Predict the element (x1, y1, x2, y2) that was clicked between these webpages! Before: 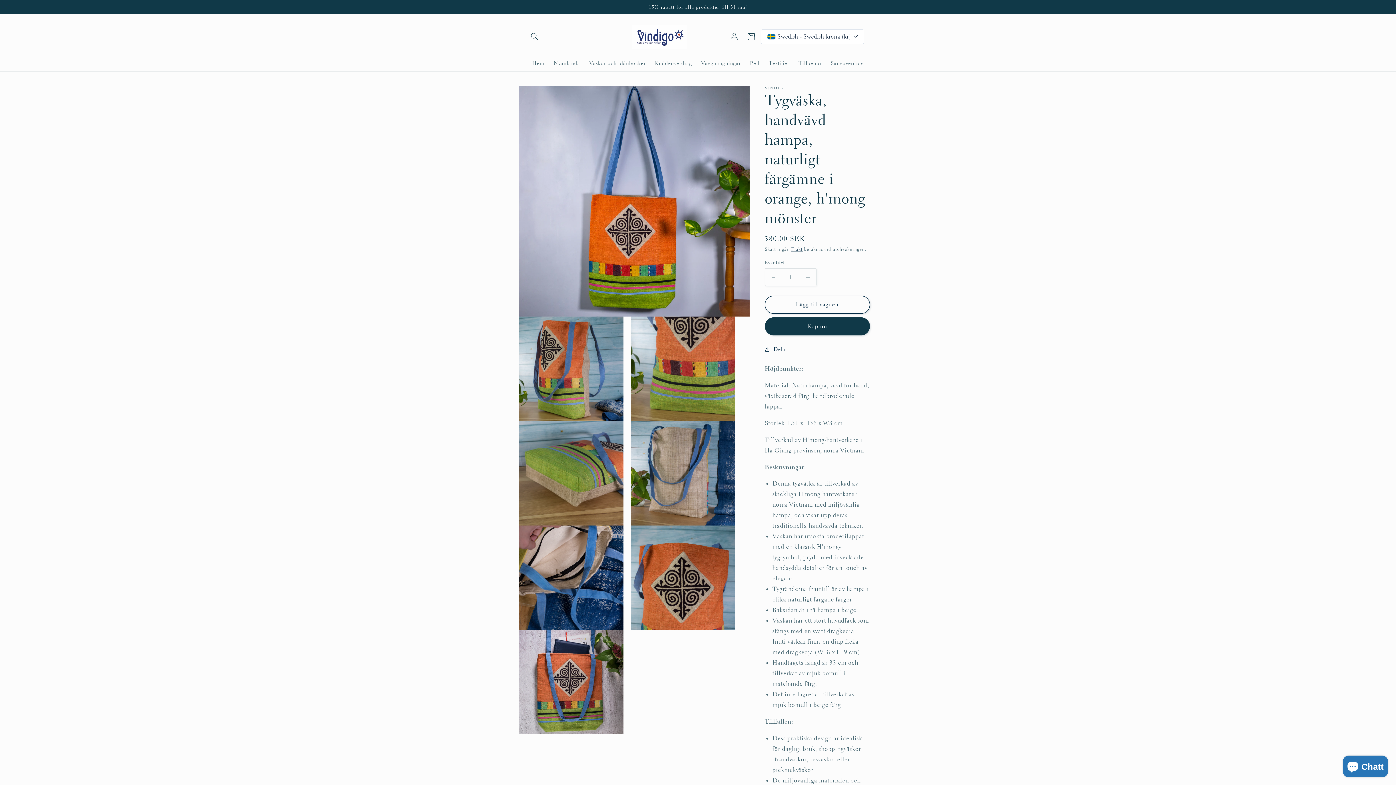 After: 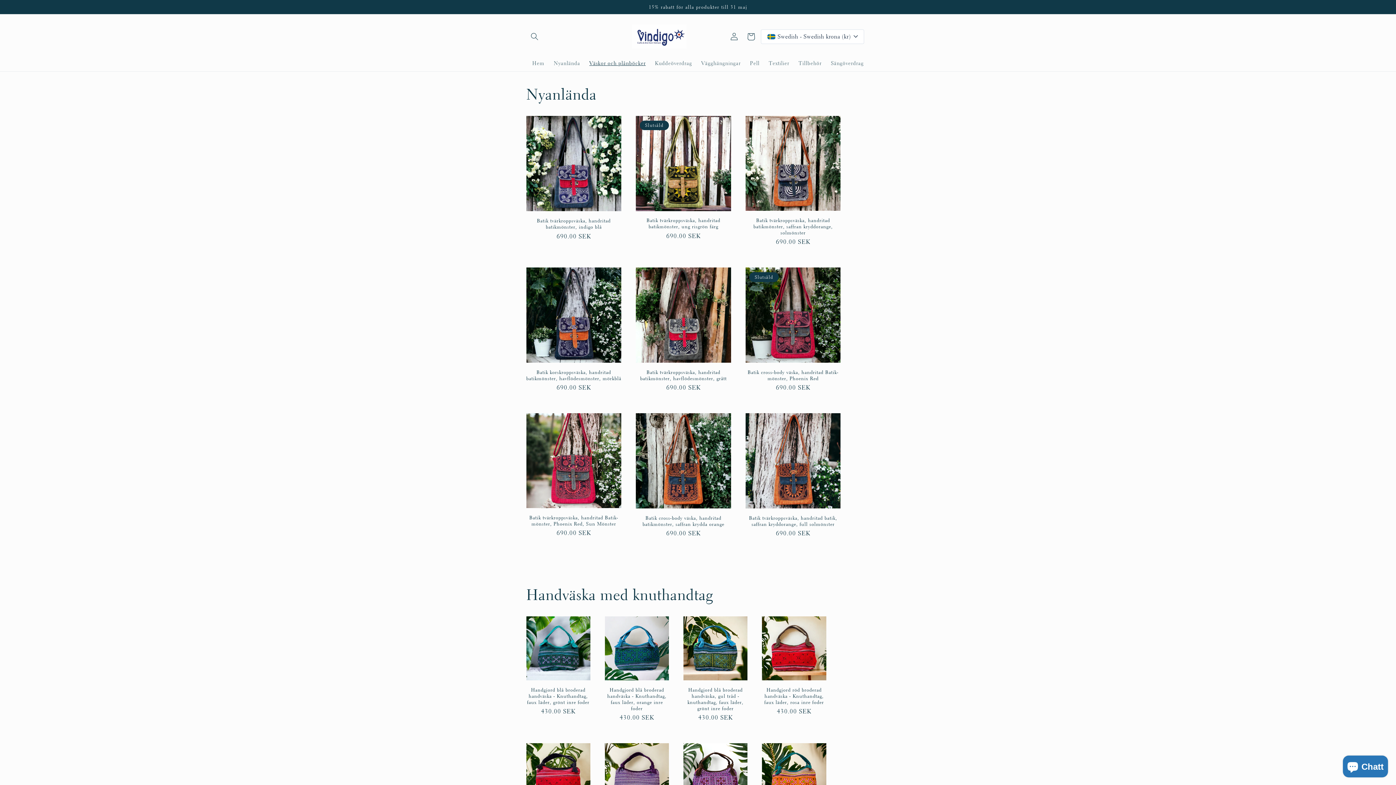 Action: bbox: (584, 55, 650, 71) label: Väskor och plånböcker